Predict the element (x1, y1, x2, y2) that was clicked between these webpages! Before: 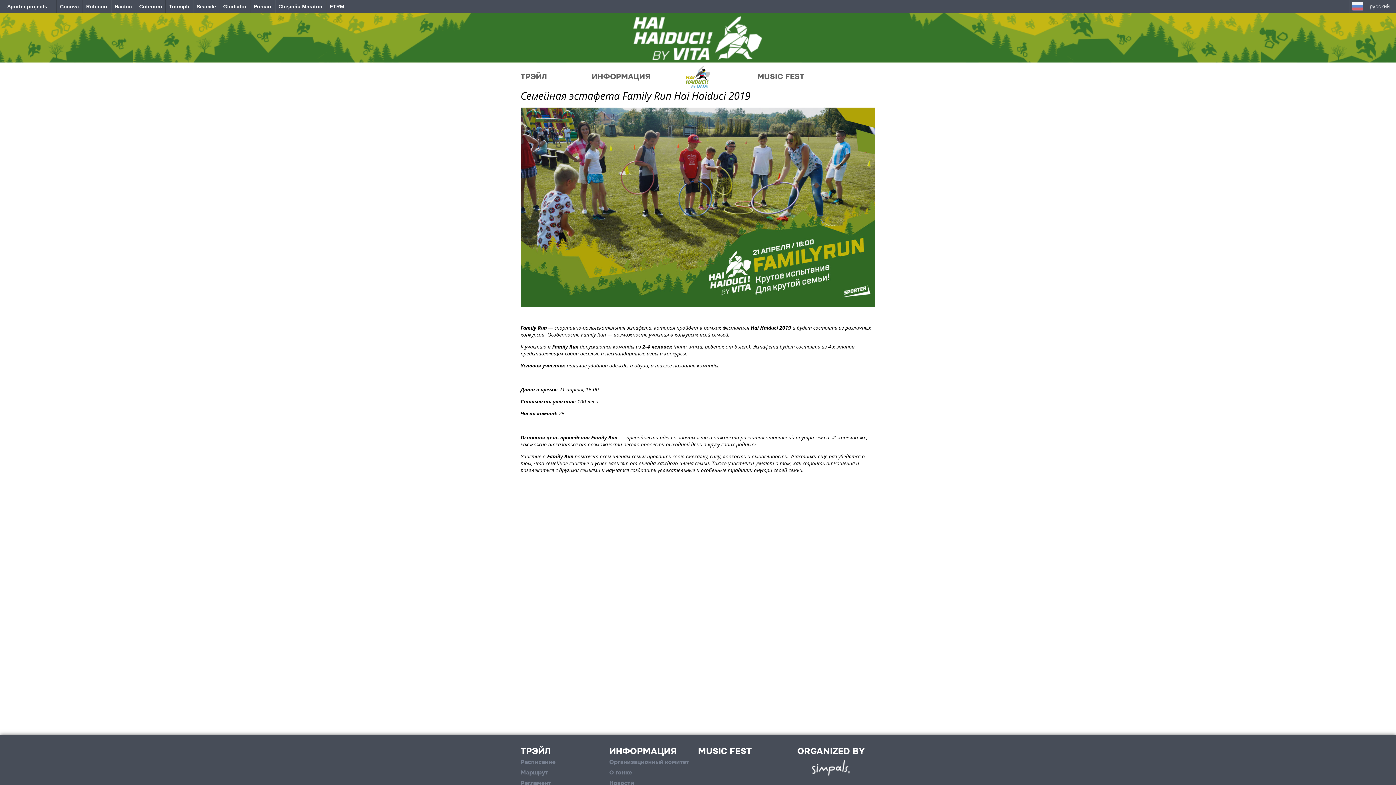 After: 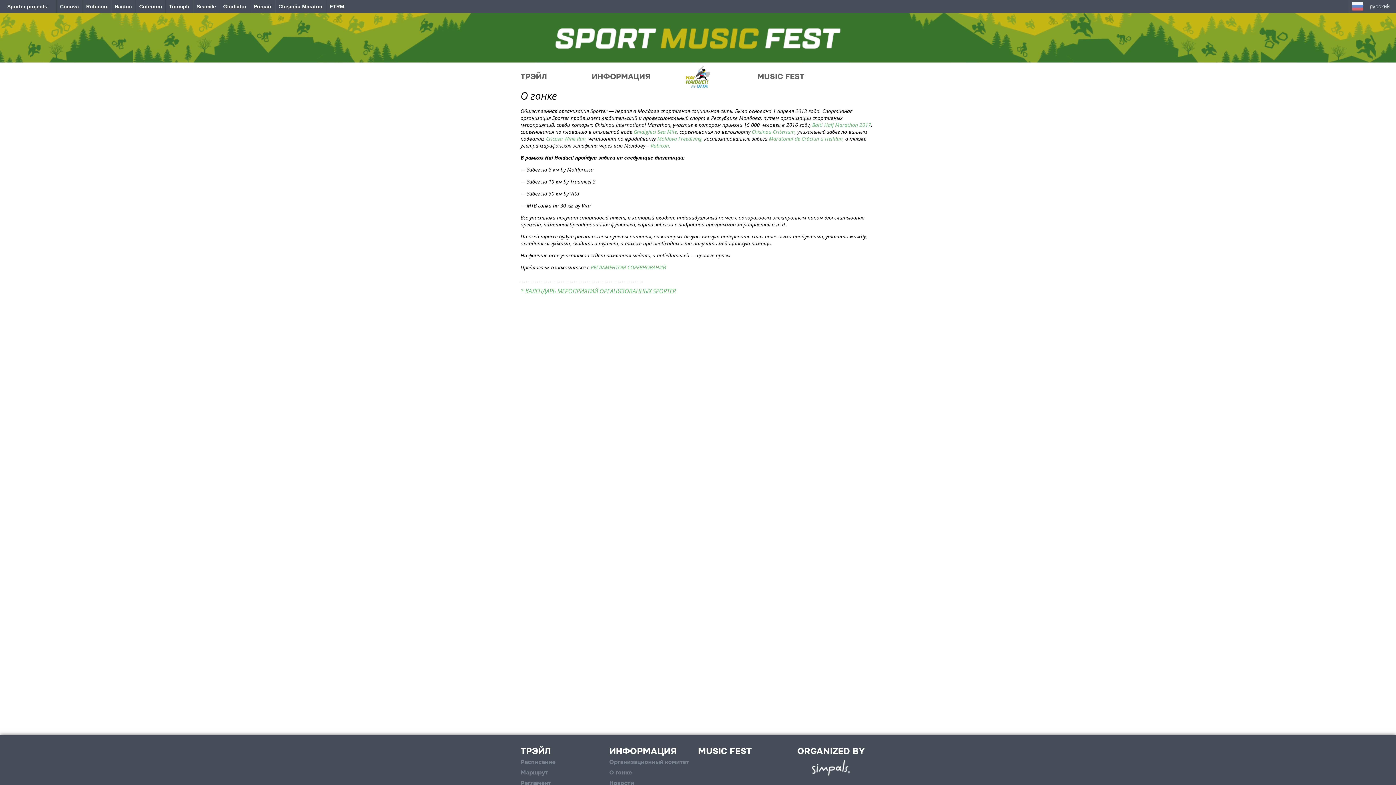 Action: bbox: (609, 767, 698, 778) label: О гонке